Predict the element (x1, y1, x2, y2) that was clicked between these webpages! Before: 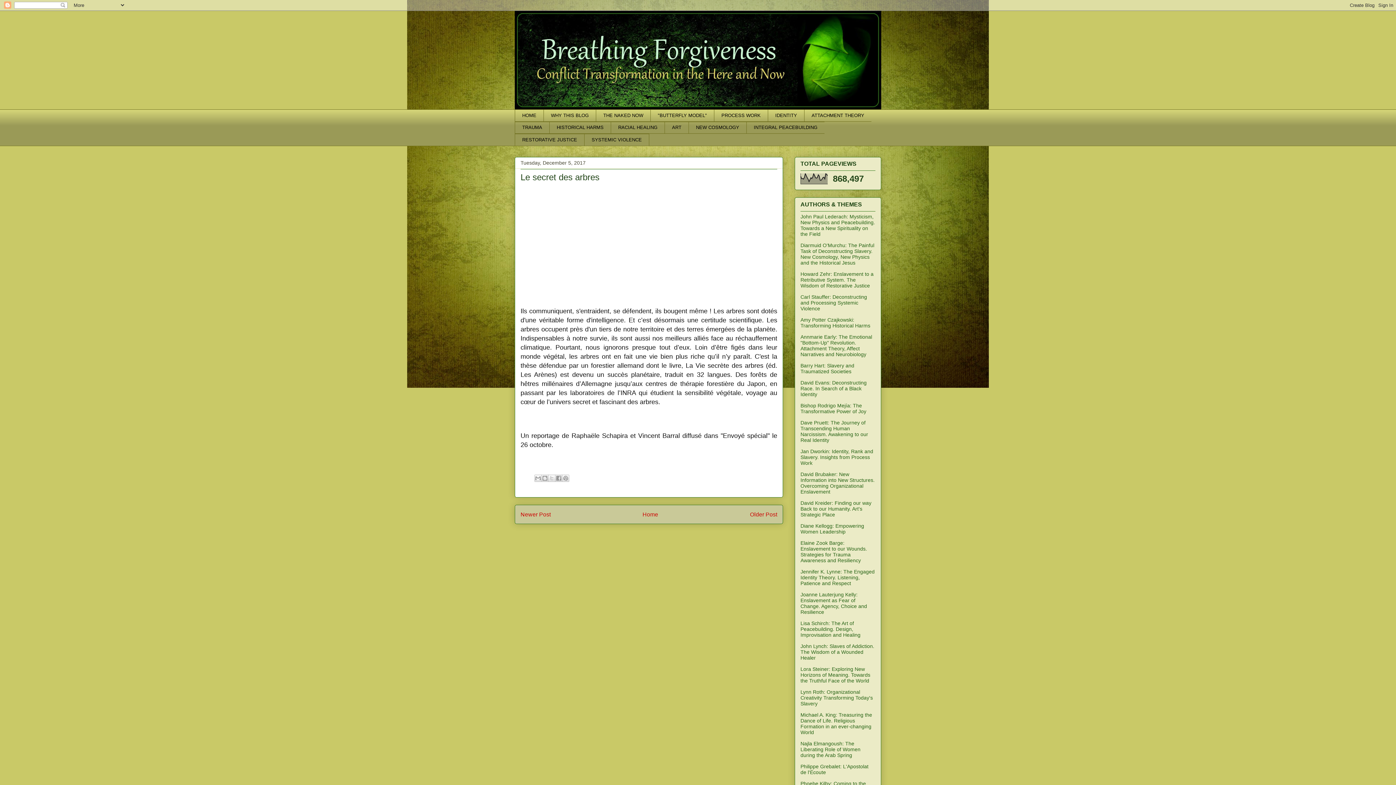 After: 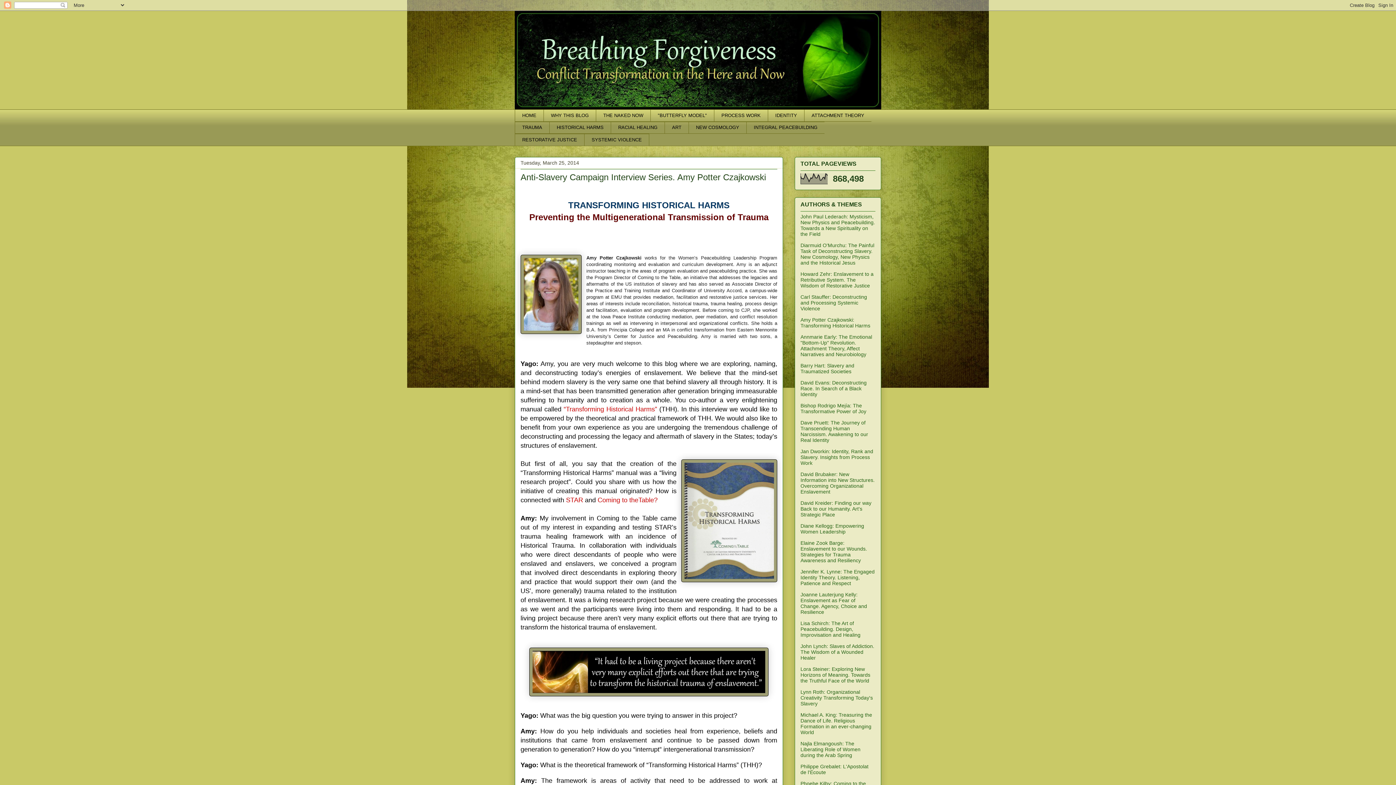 Action: bbox: (800, 317, 870, 328) label: Amy Potter Czajkowski: Transforming Historical Harms